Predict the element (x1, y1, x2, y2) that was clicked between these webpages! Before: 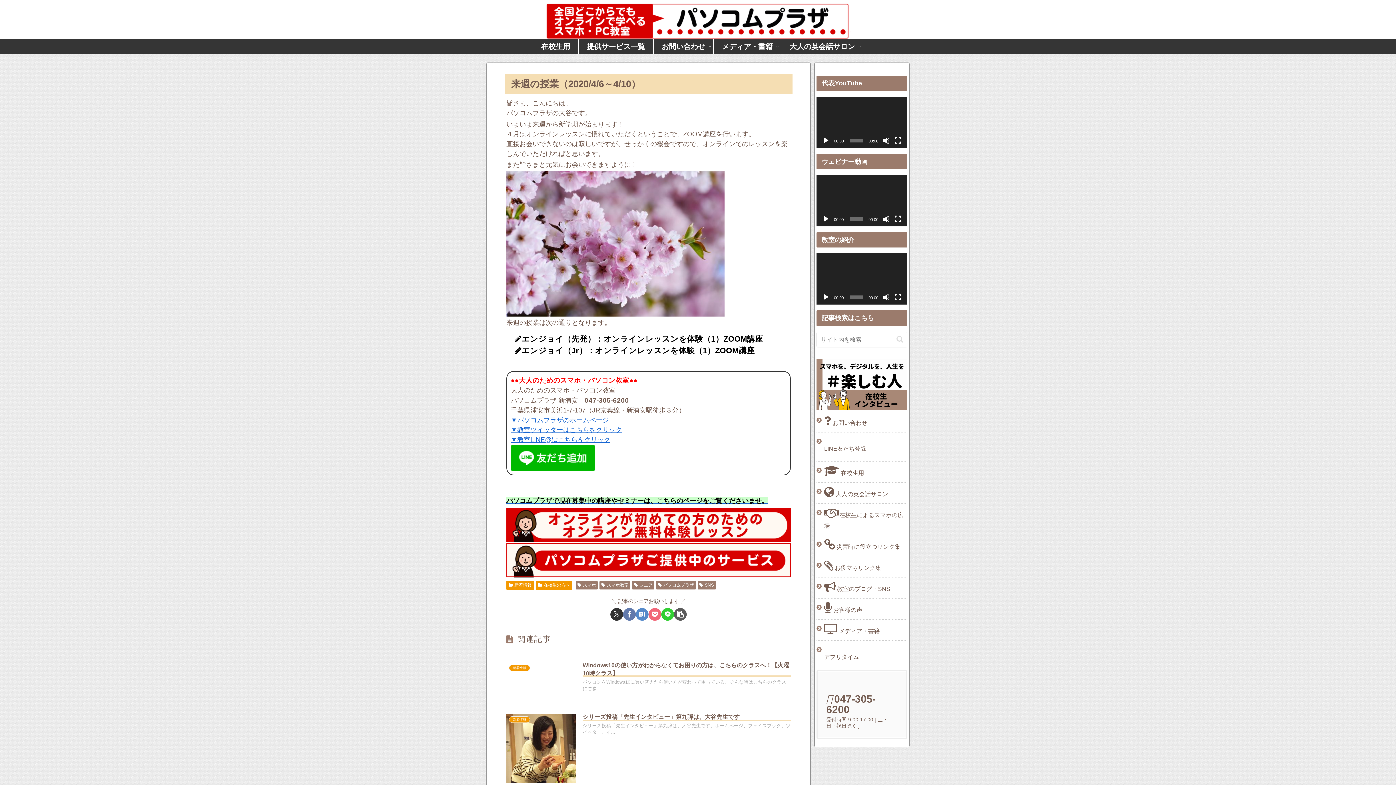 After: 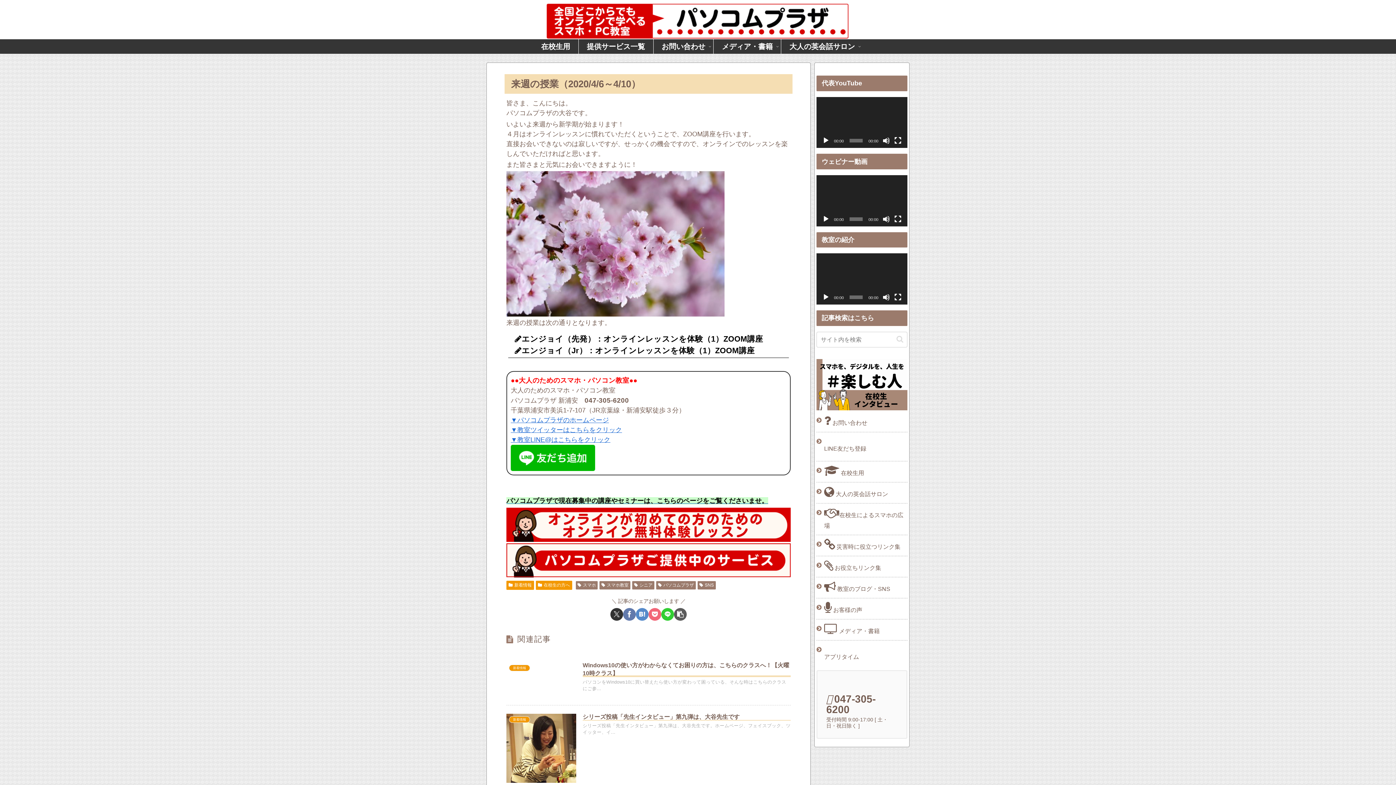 Action: label: 再生 bbox: (822, 137, 829, 144)